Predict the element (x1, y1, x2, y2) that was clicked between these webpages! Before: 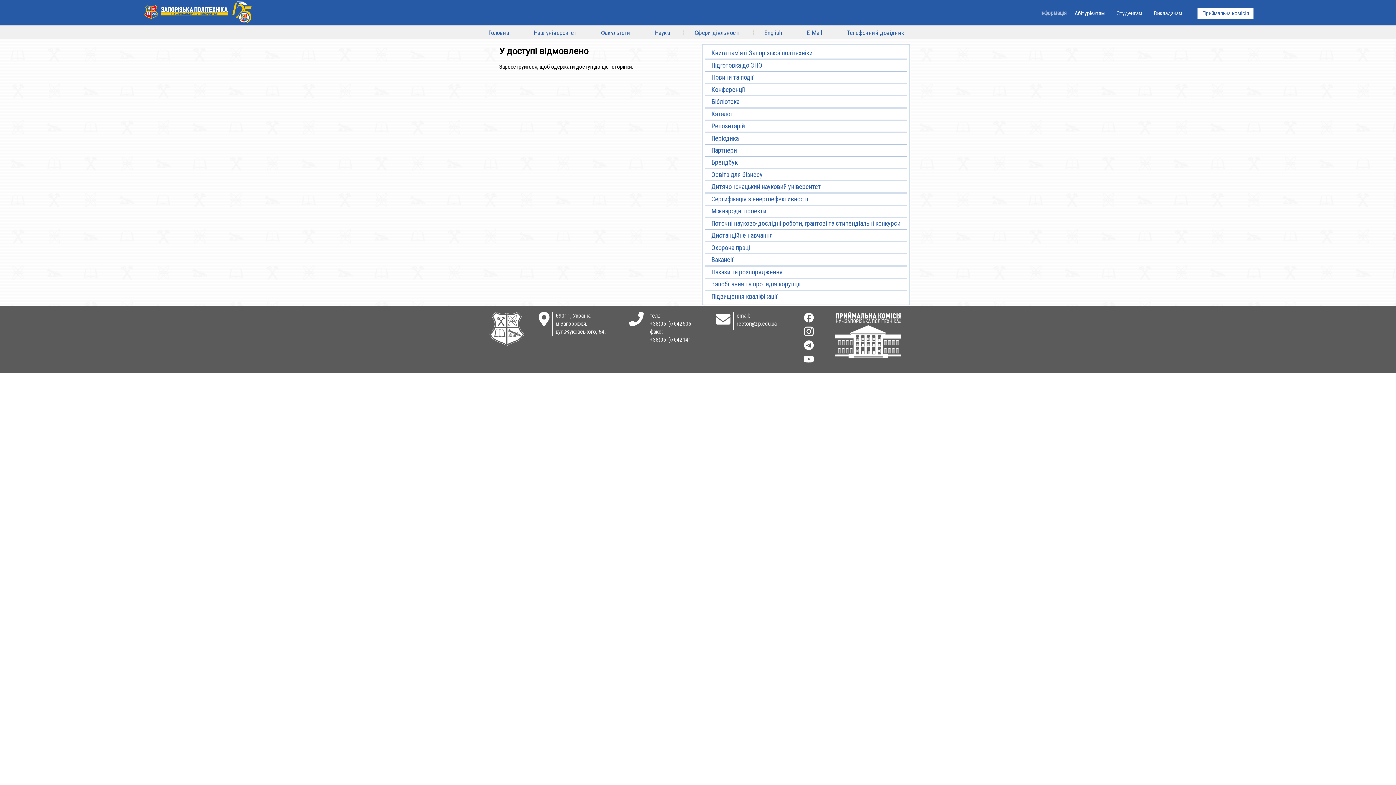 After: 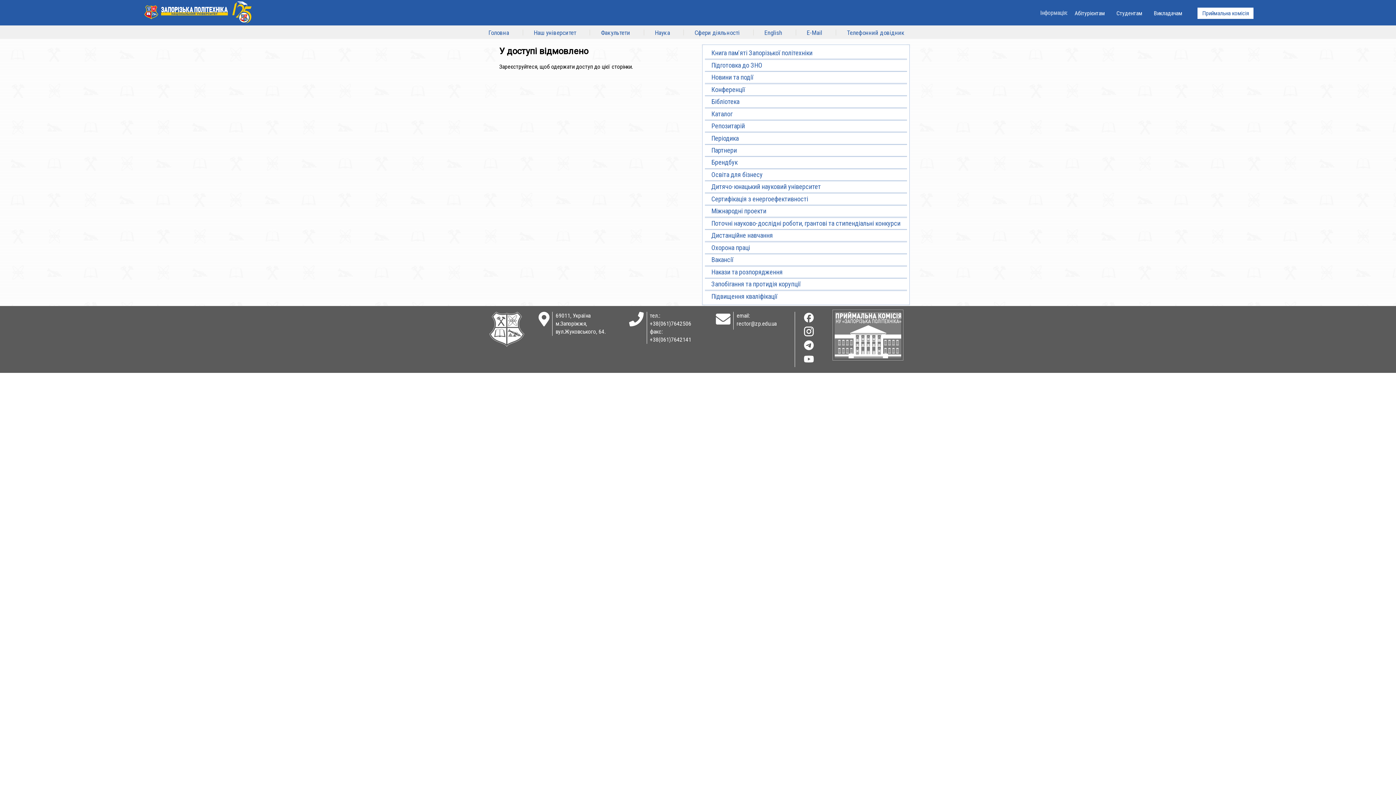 Action: bbox: (834, 311, 901, 367)